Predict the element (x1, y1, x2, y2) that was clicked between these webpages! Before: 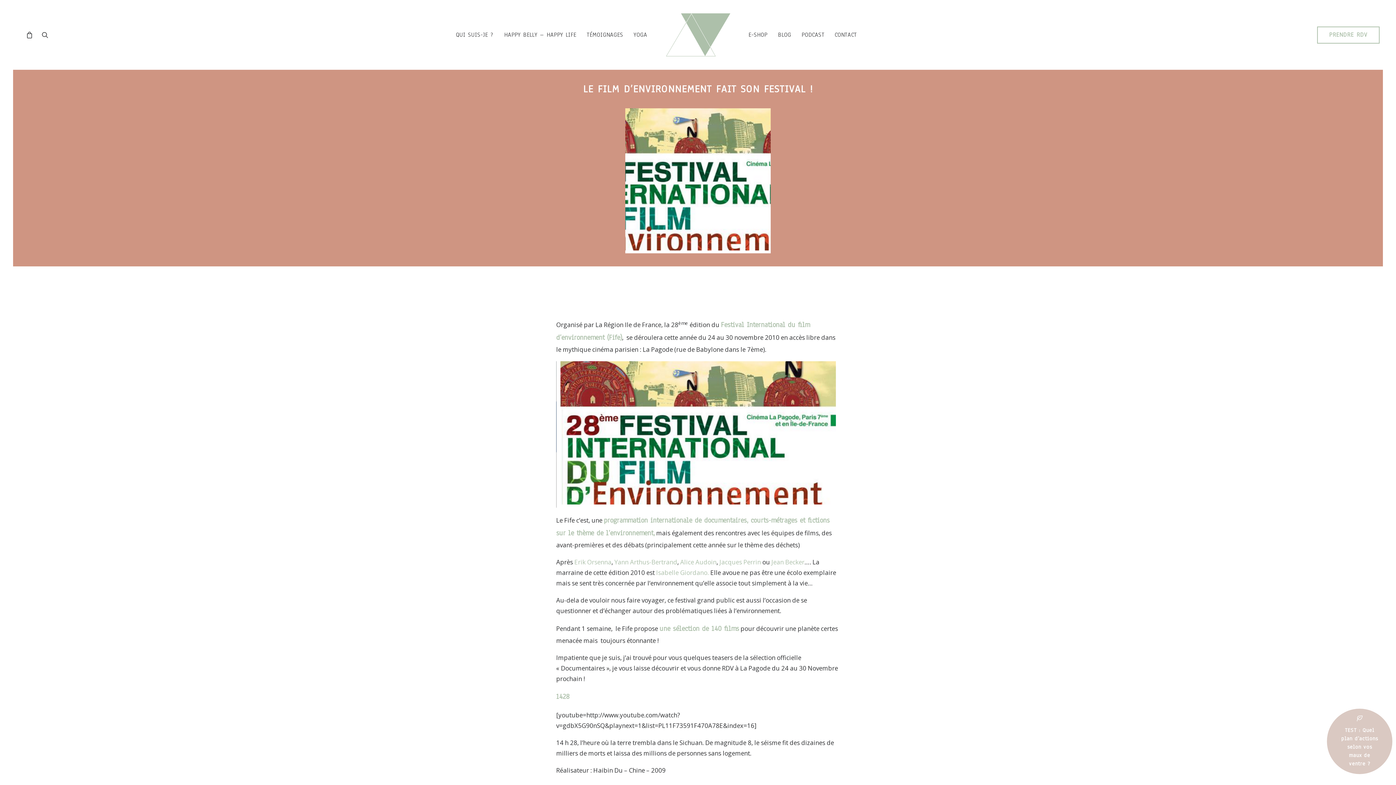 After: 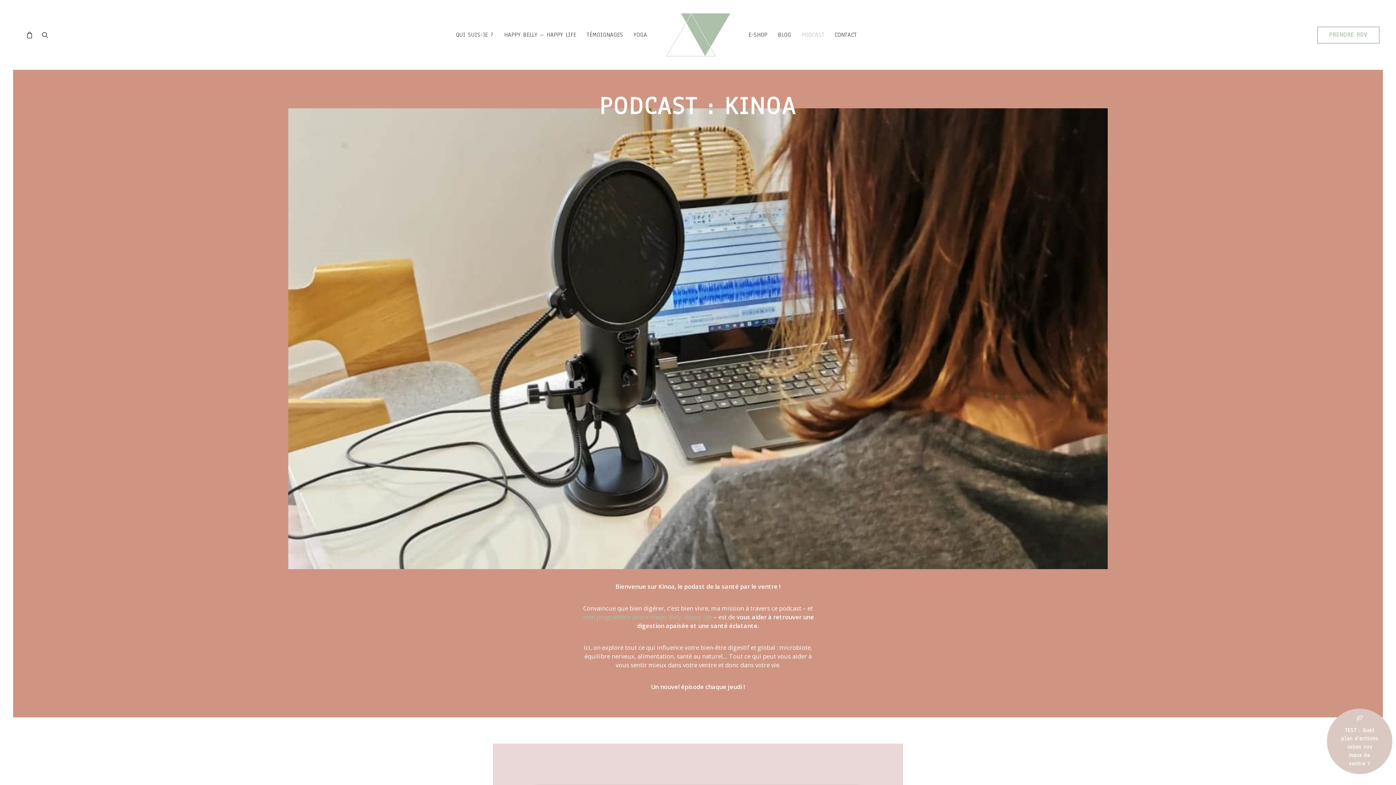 Action: label: PODCAST bbox: (796, 0, 829, 69)